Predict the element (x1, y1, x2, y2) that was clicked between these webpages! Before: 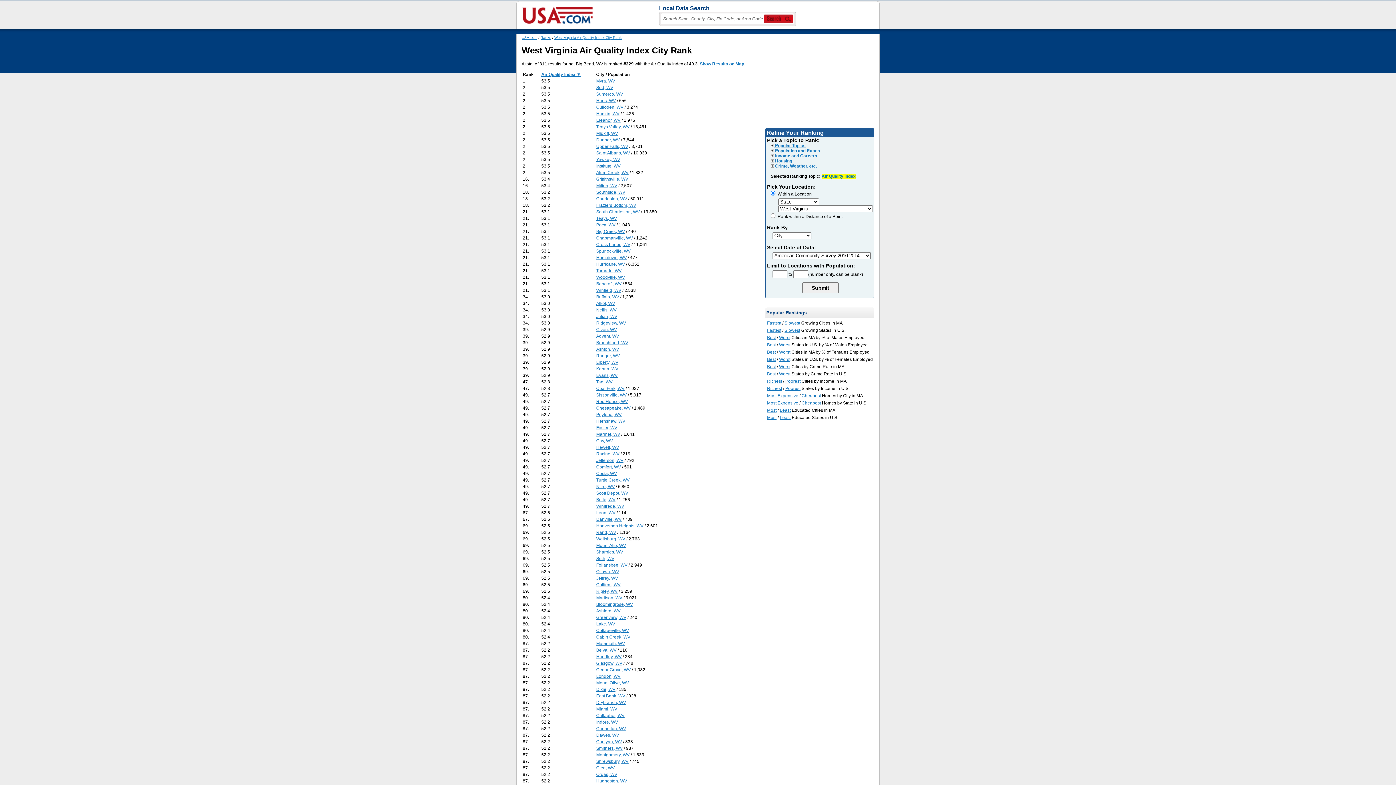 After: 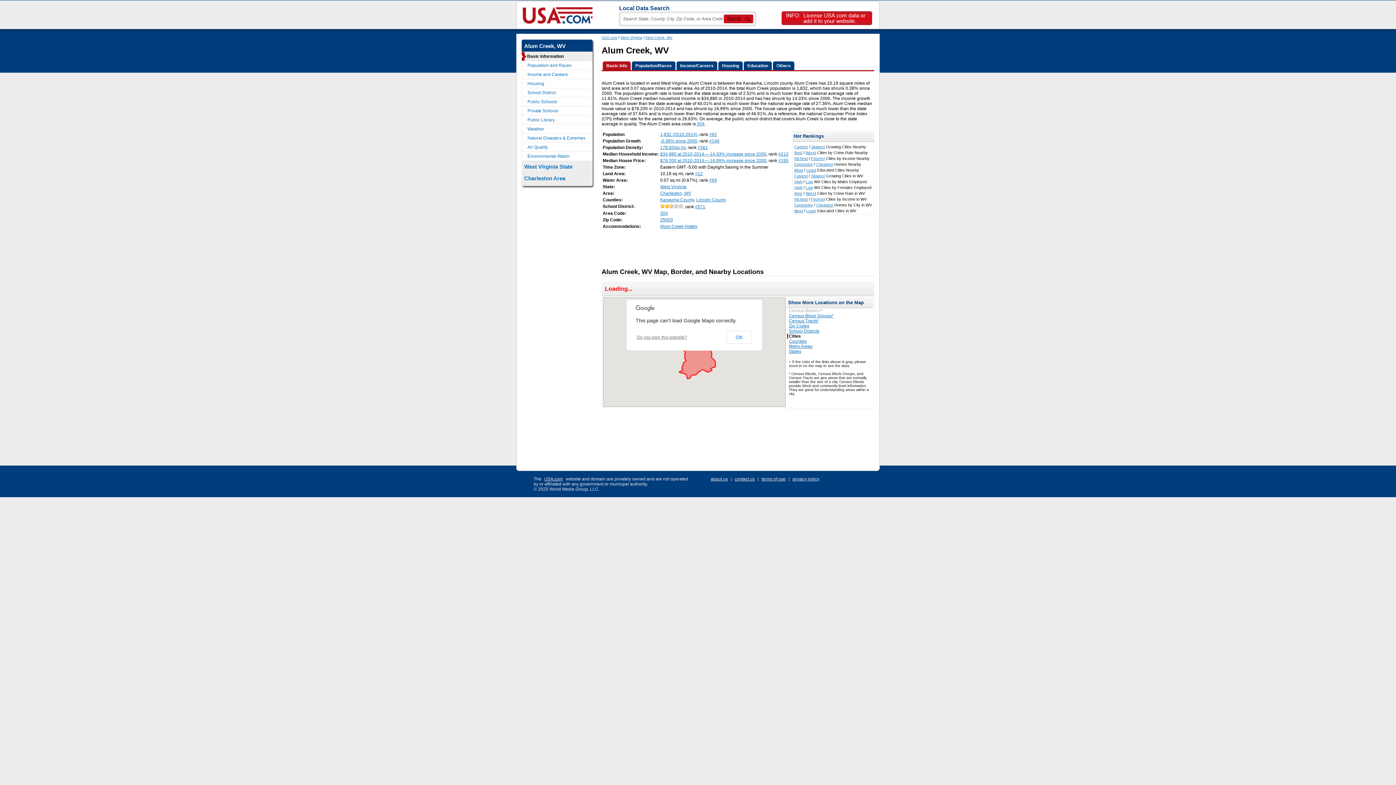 Action: bbox: (596, 170, 628, 175) label: Alum Creek, WV